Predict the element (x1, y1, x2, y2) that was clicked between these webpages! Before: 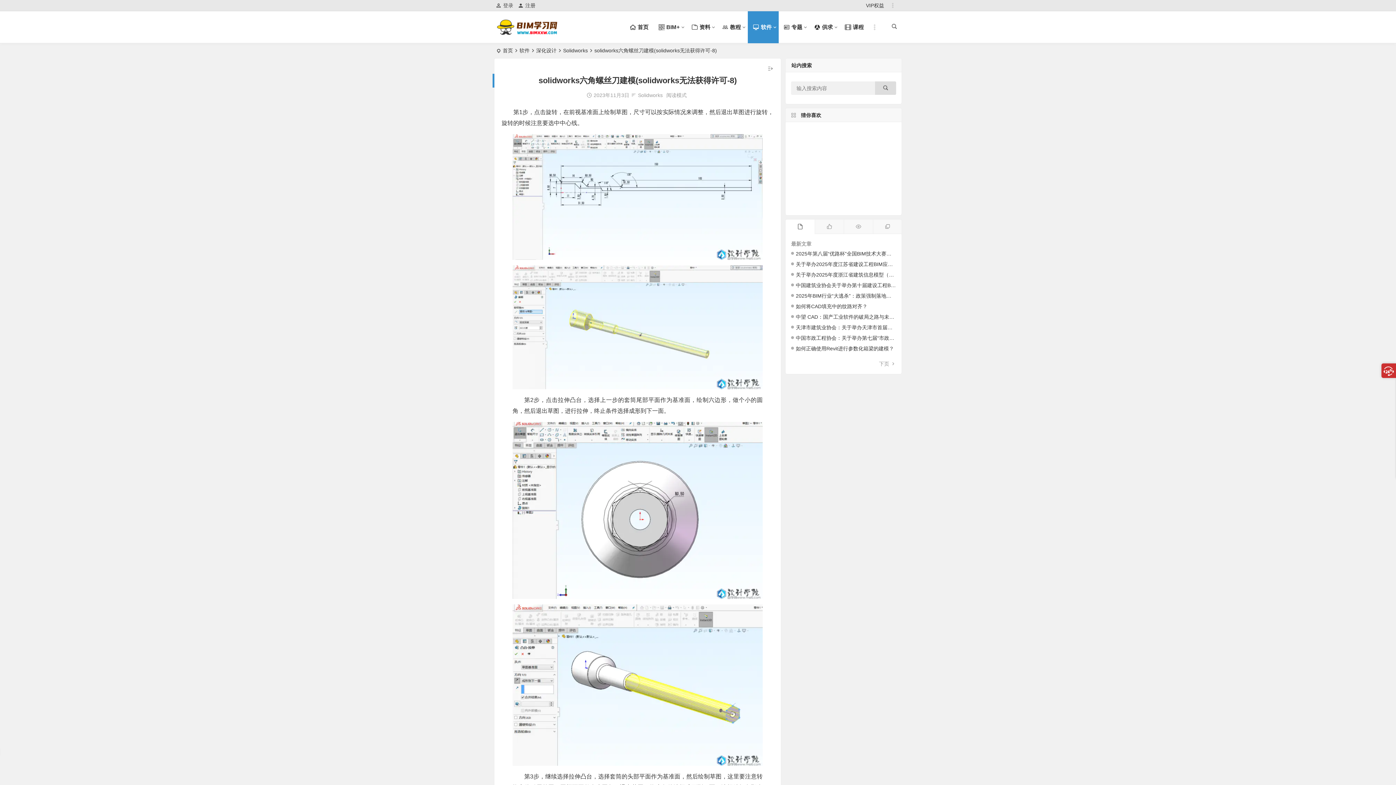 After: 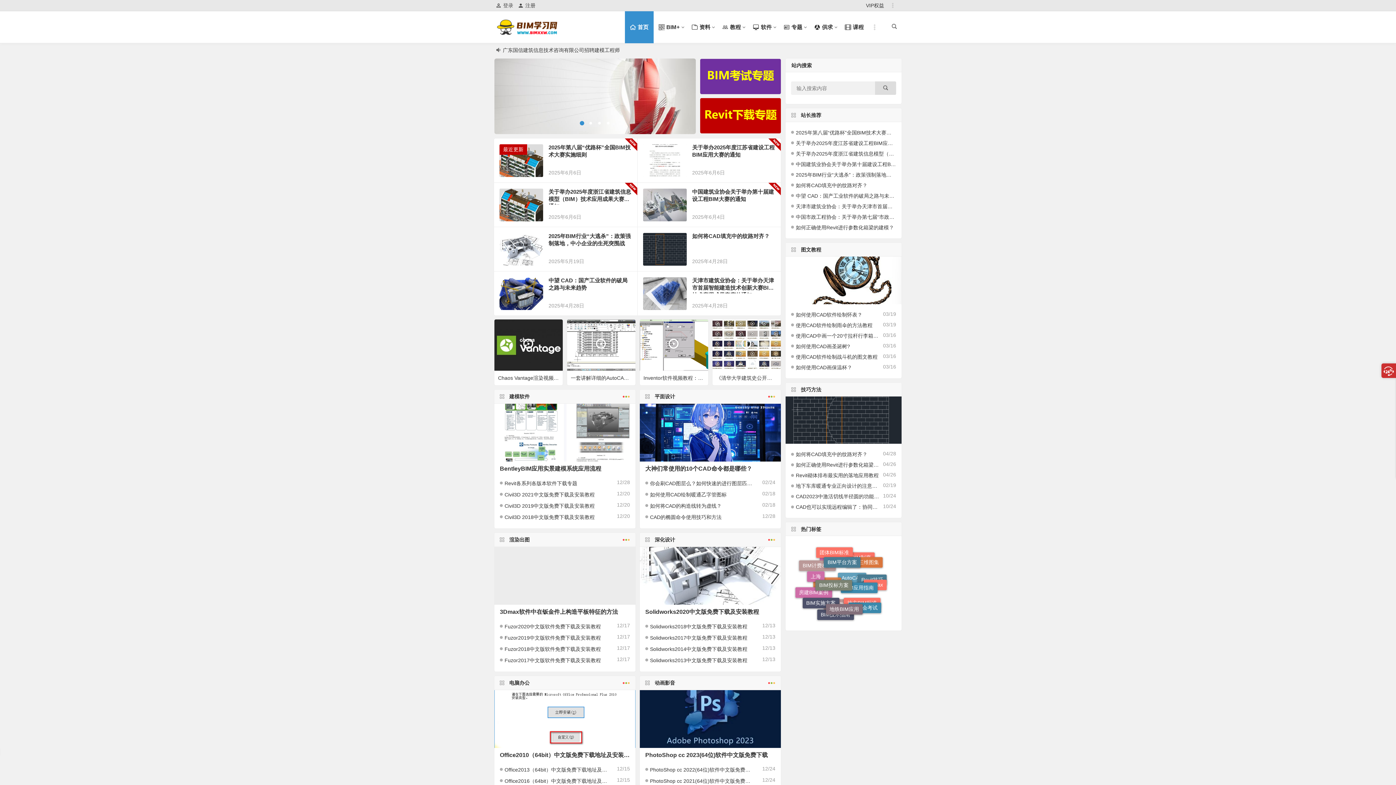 Action: label: BIM学习网 bbox: (496, 28, 560, 38)